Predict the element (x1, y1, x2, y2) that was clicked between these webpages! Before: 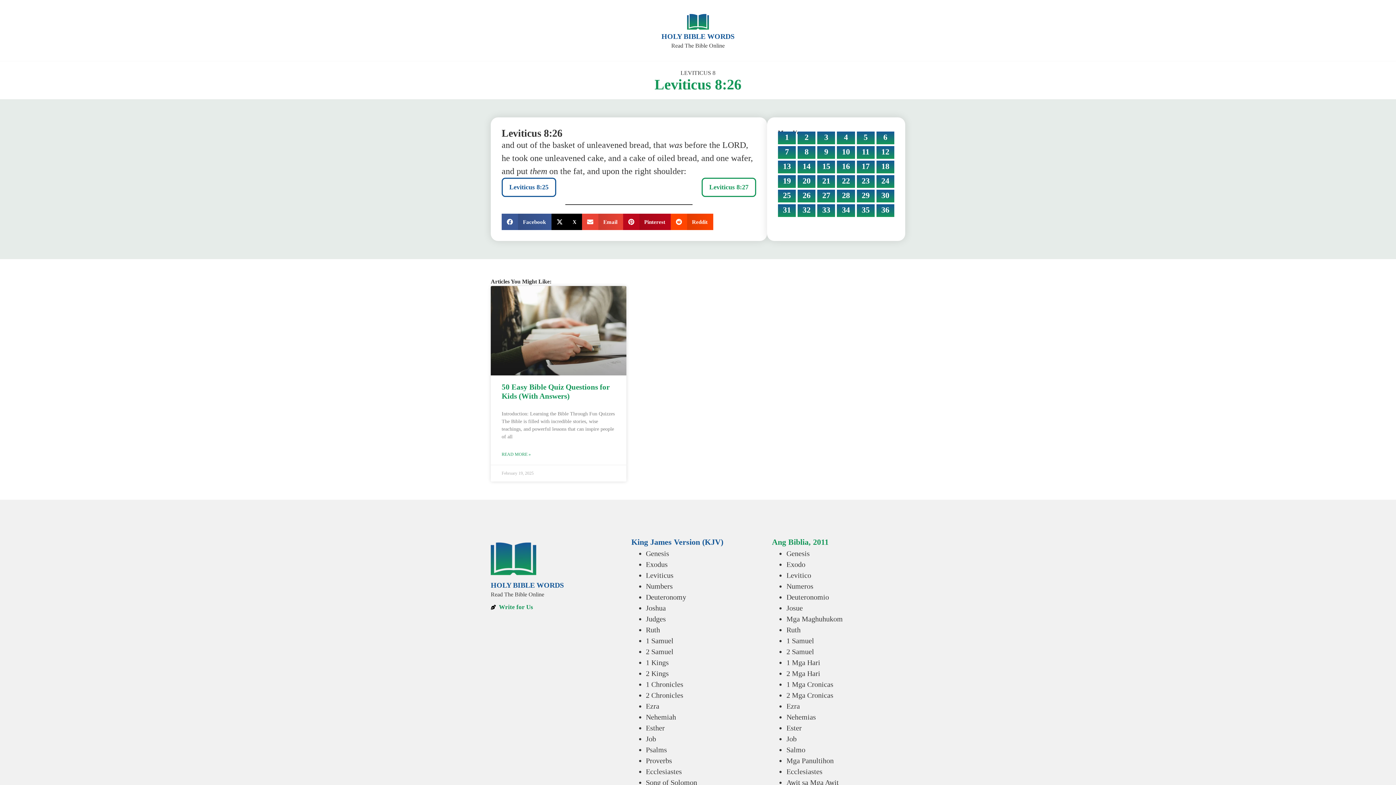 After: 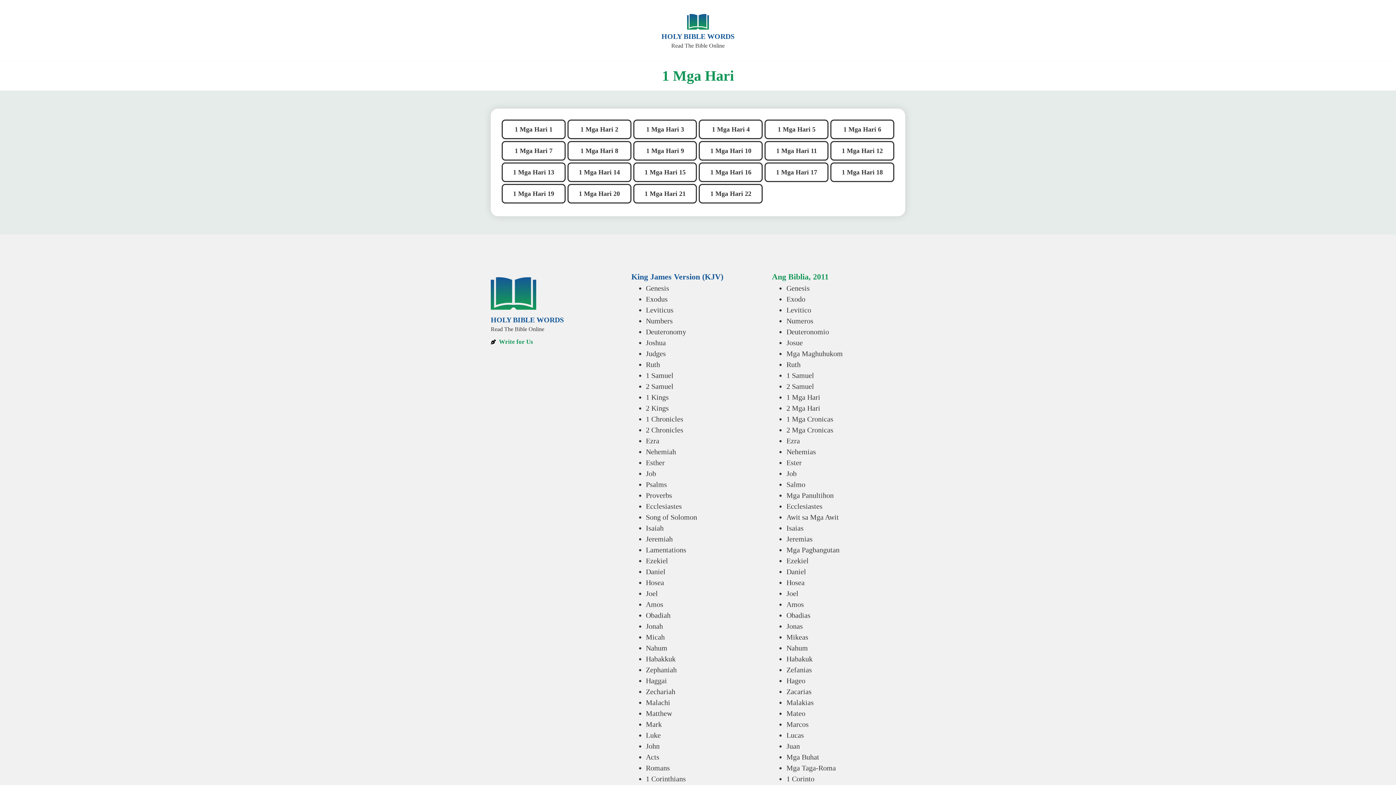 Action: bbox: (786, 659, 820, 667) label: 1 Mga Hari